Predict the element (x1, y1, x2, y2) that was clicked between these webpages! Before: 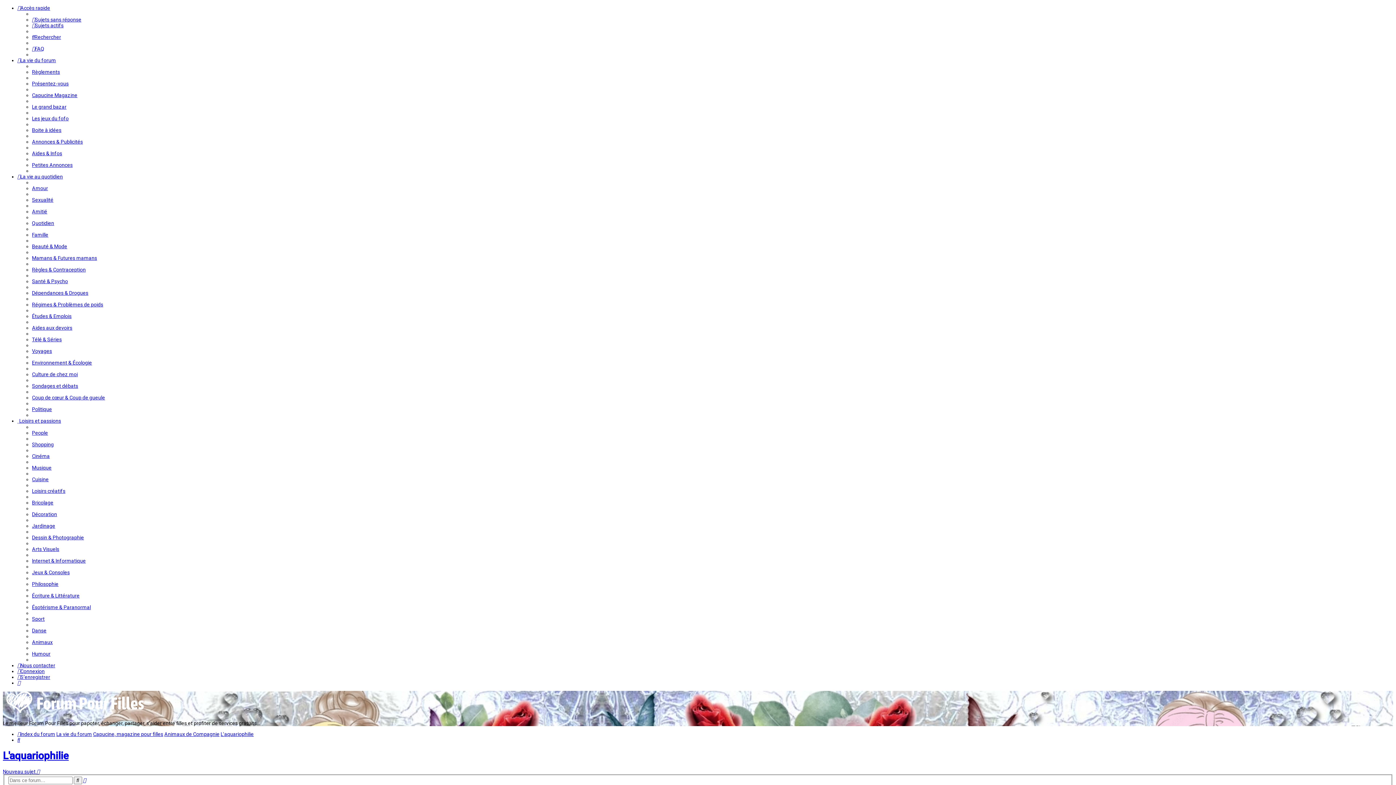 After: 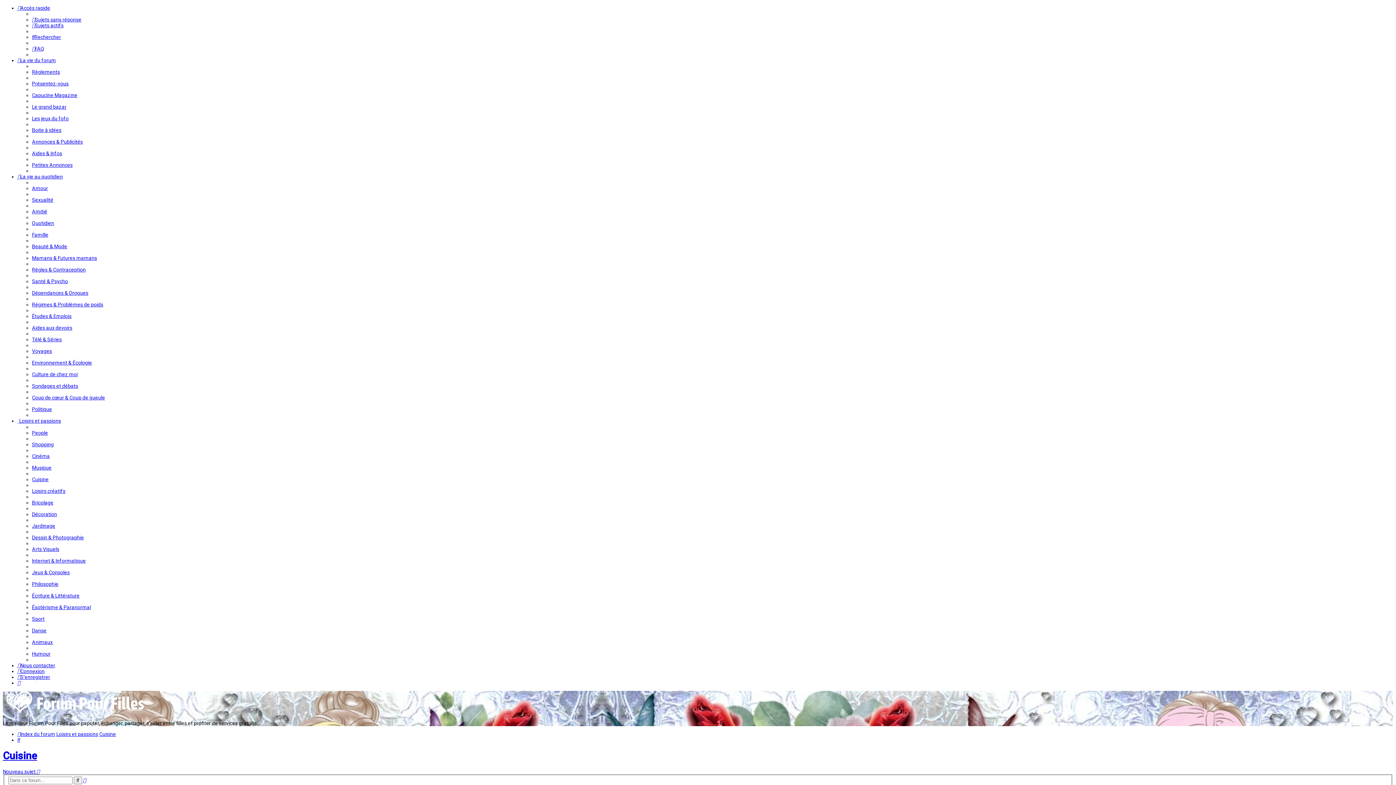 Action: bbox: (32, 476, 48, 482) label: Cuisine